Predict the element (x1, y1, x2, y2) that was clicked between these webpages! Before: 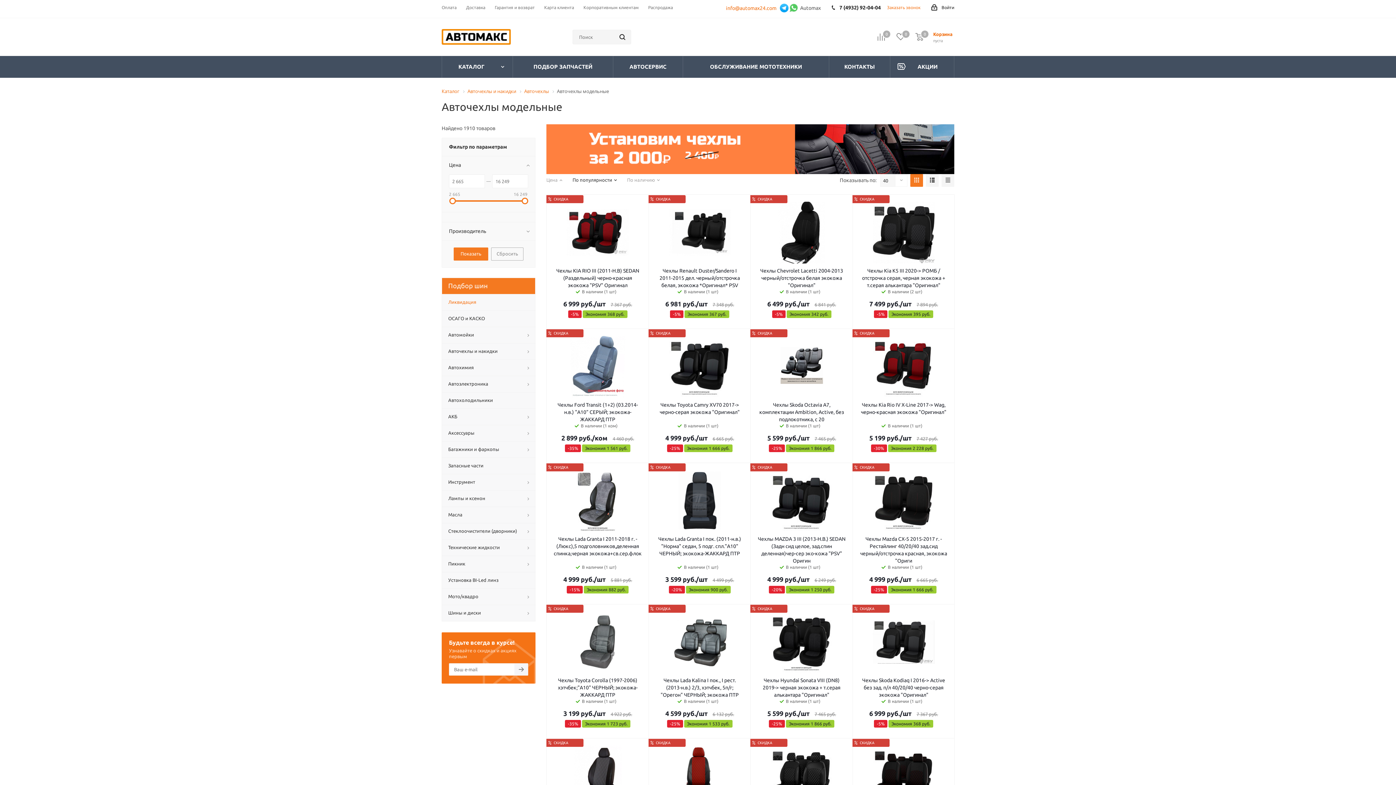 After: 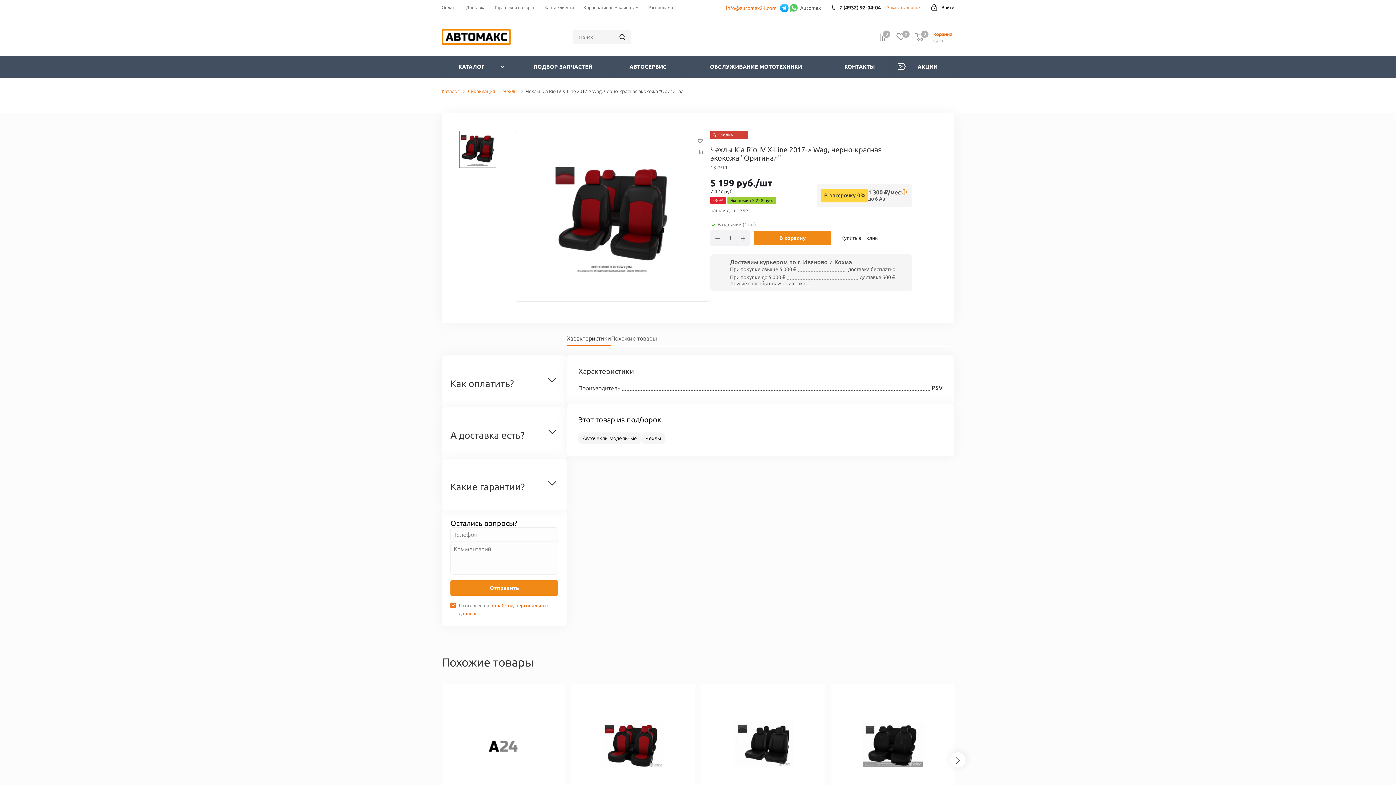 Action: bbox: (859, 335, 948, 397)